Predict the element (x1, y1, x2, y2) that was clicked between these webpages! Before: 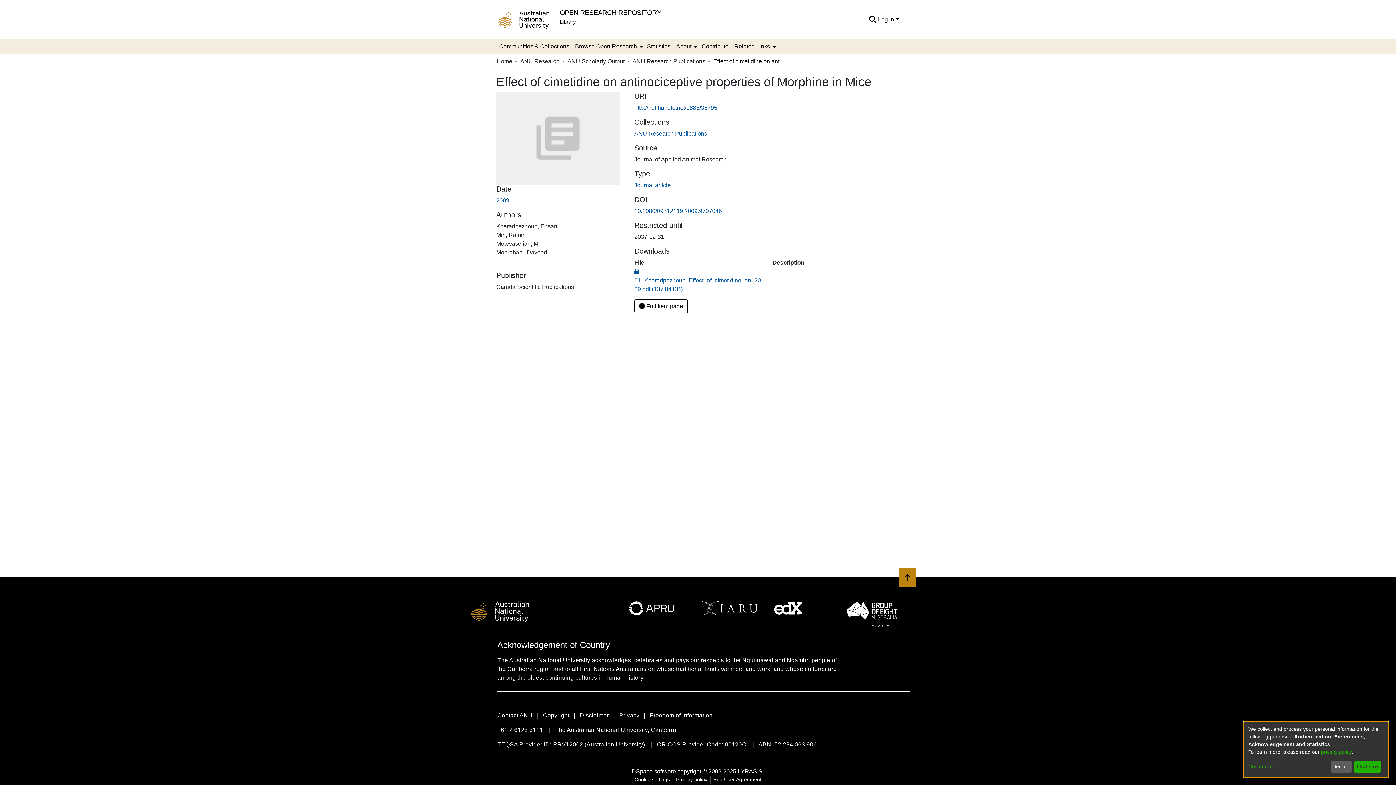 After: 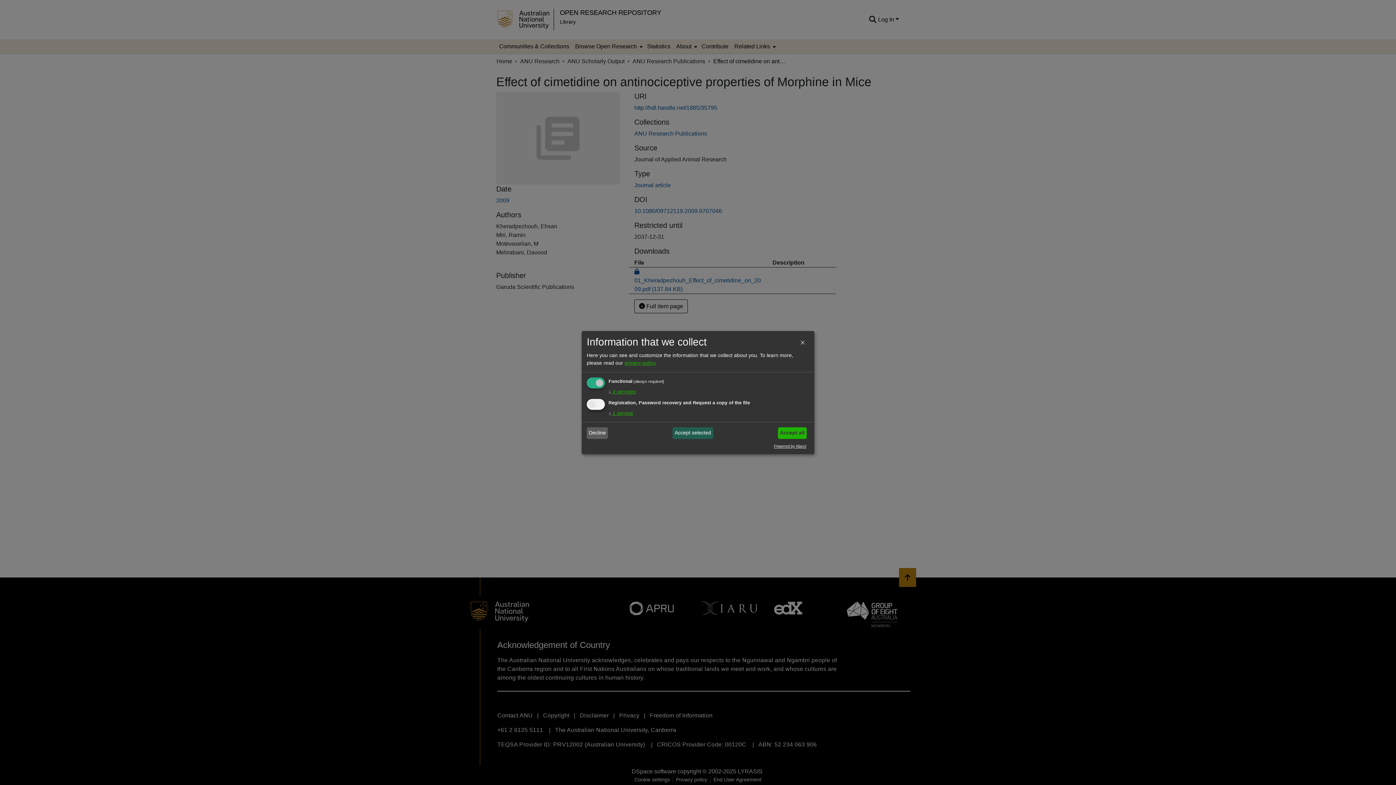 Action: bbox: (1248, 763, 1328, 771) label: Customize